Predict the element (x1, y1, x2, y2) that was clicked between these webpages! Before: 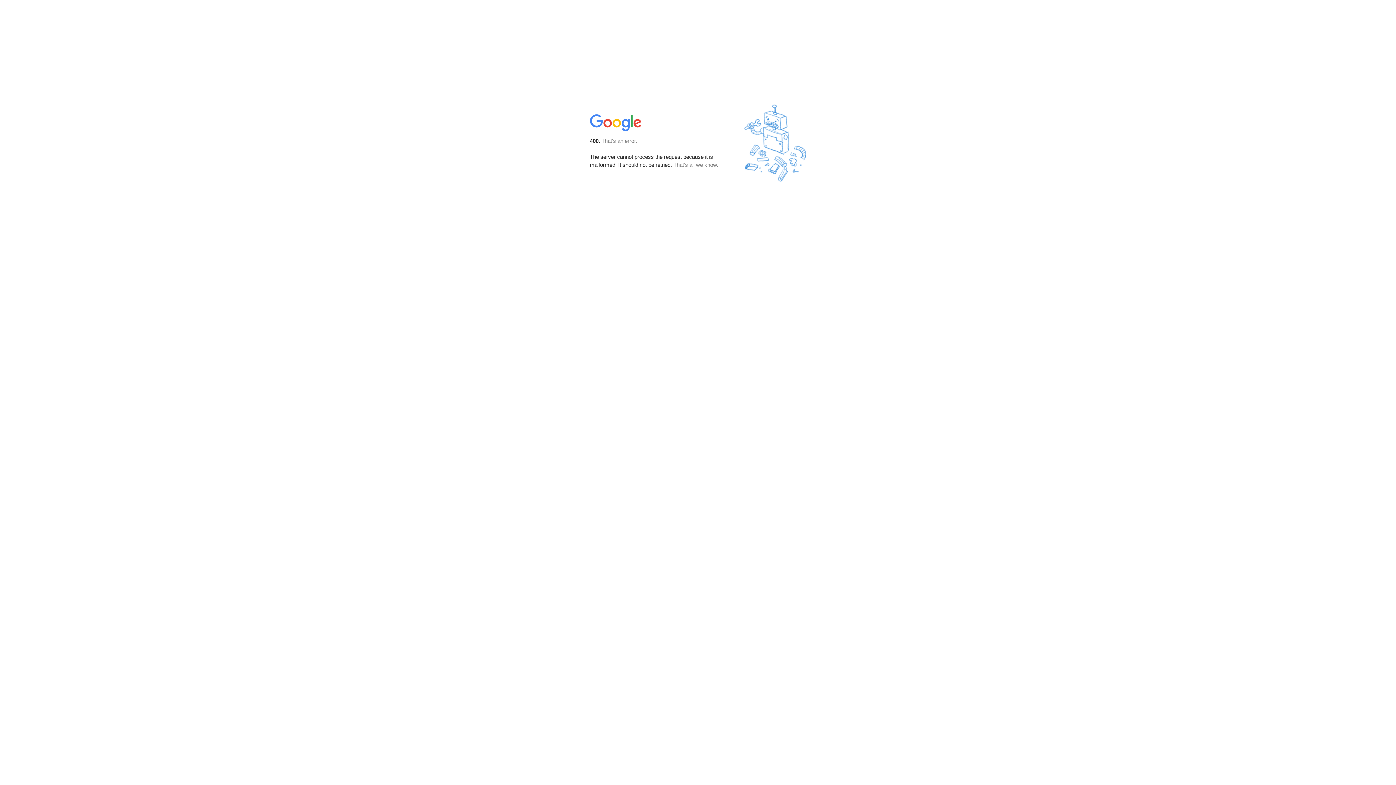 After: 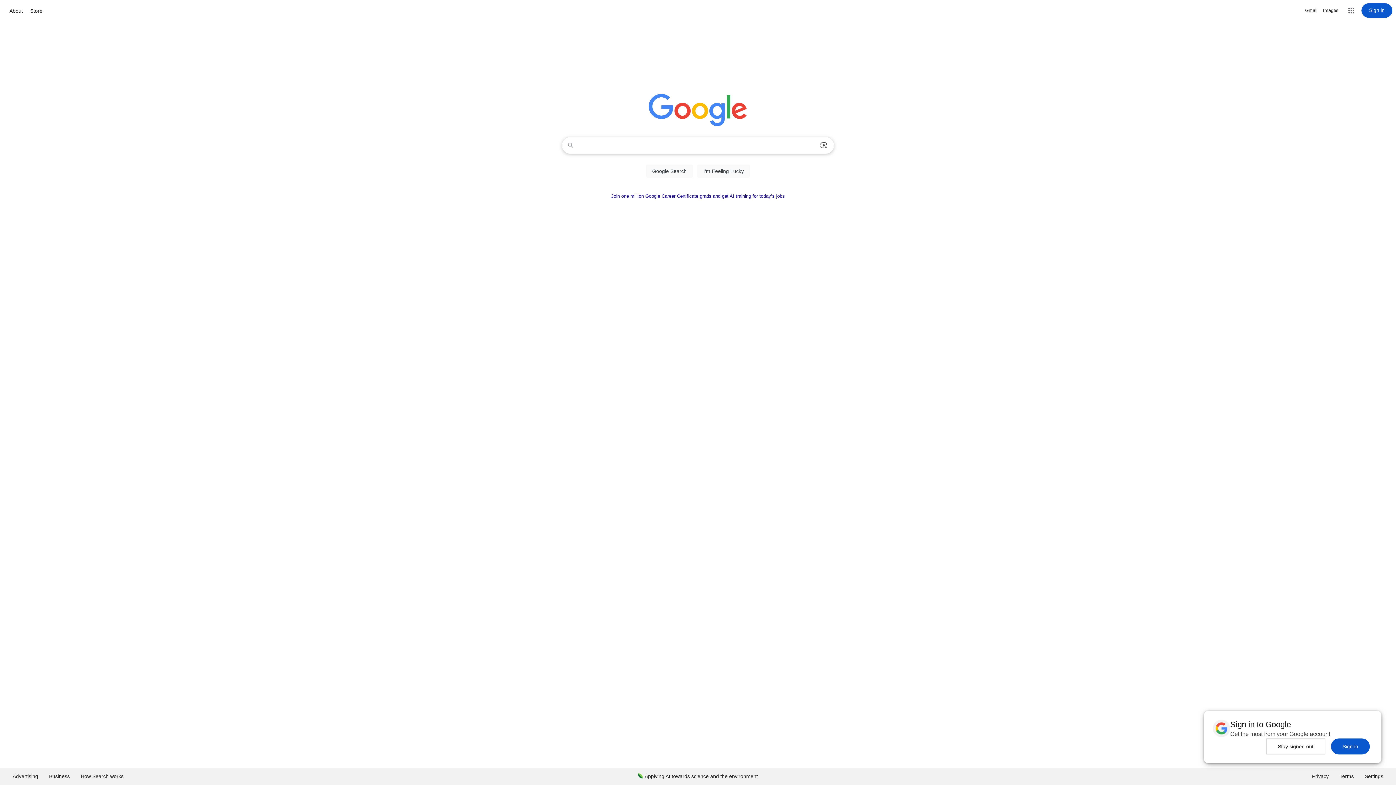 Action: bbox: (590, 127, 642, 134)